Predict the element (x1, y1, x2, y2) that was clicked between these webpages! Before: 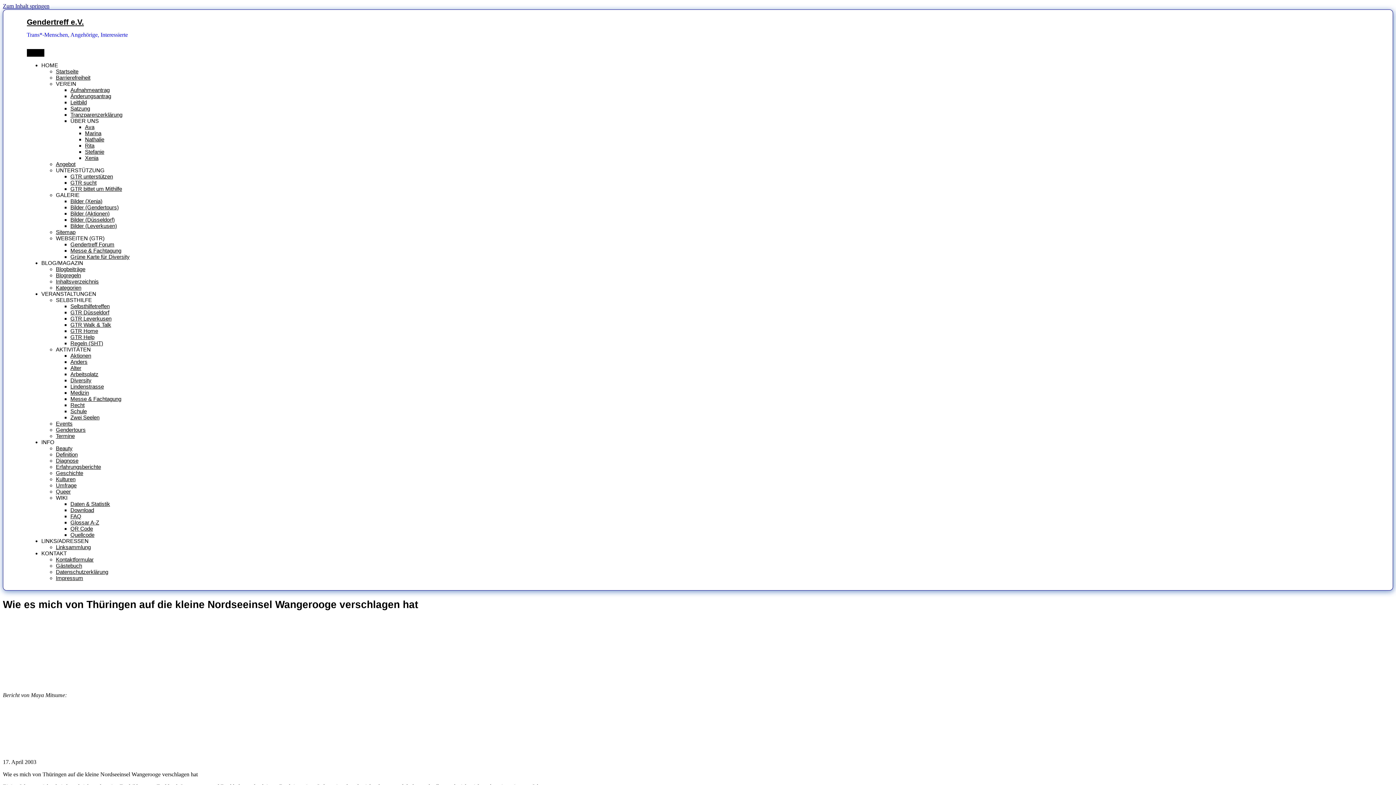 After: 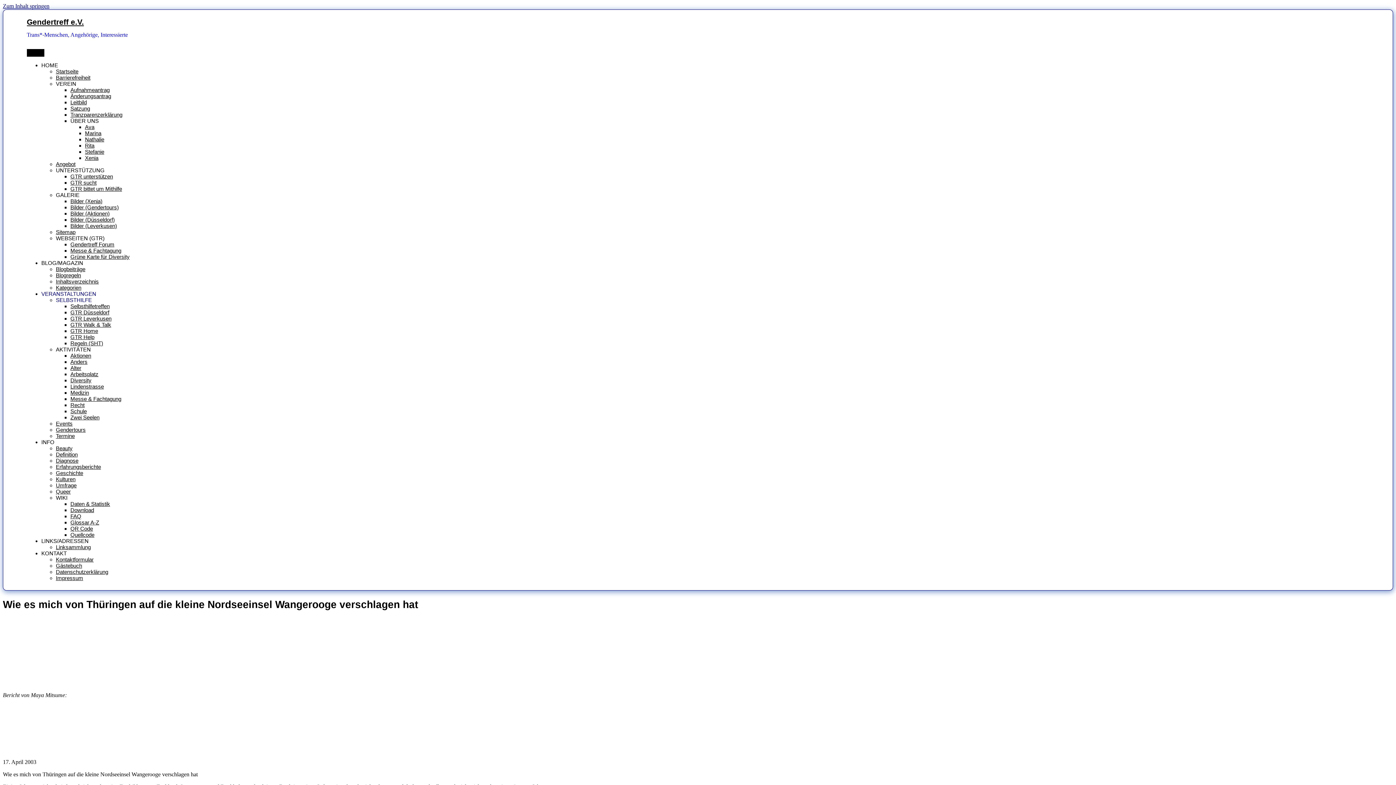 Action: bbox: (55, 297, 91, 303) label: SELBSTHILFE